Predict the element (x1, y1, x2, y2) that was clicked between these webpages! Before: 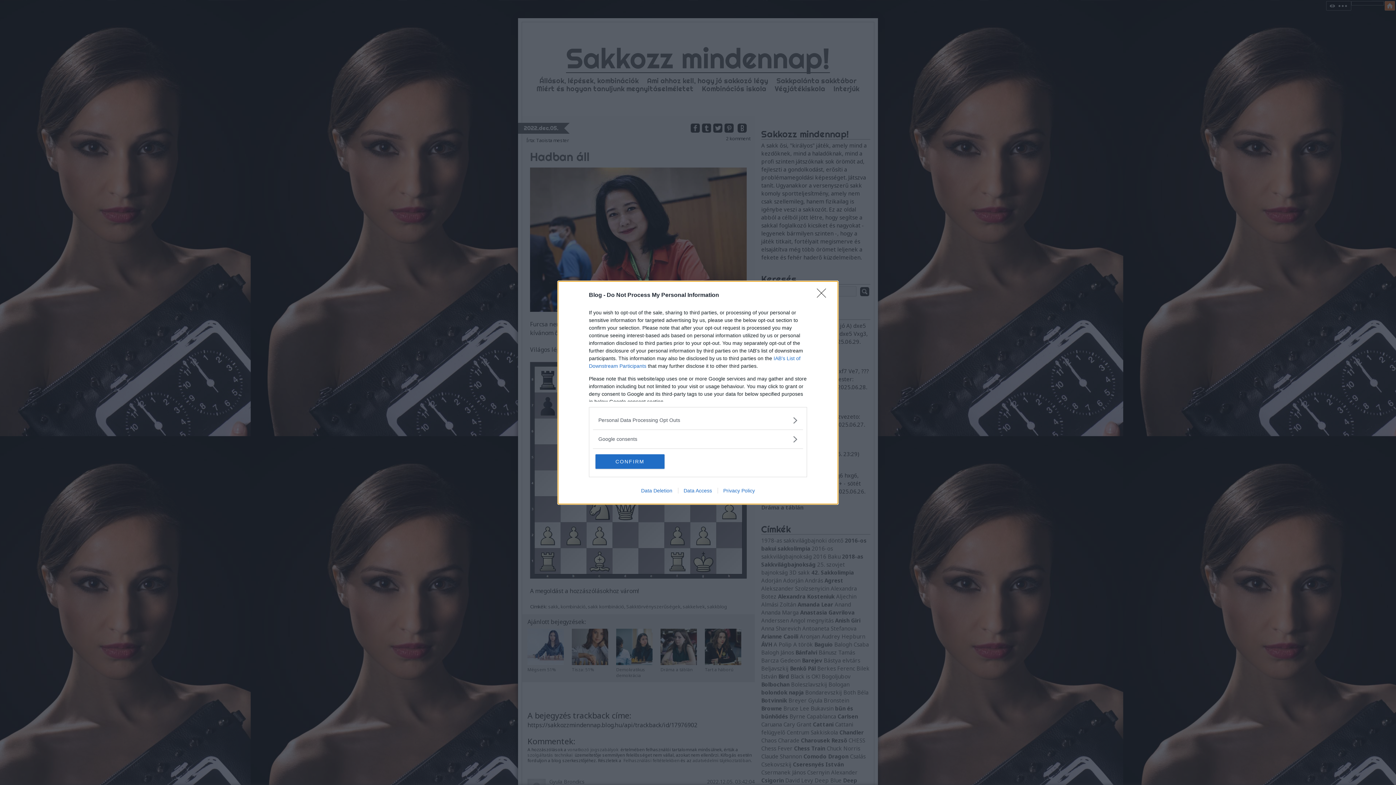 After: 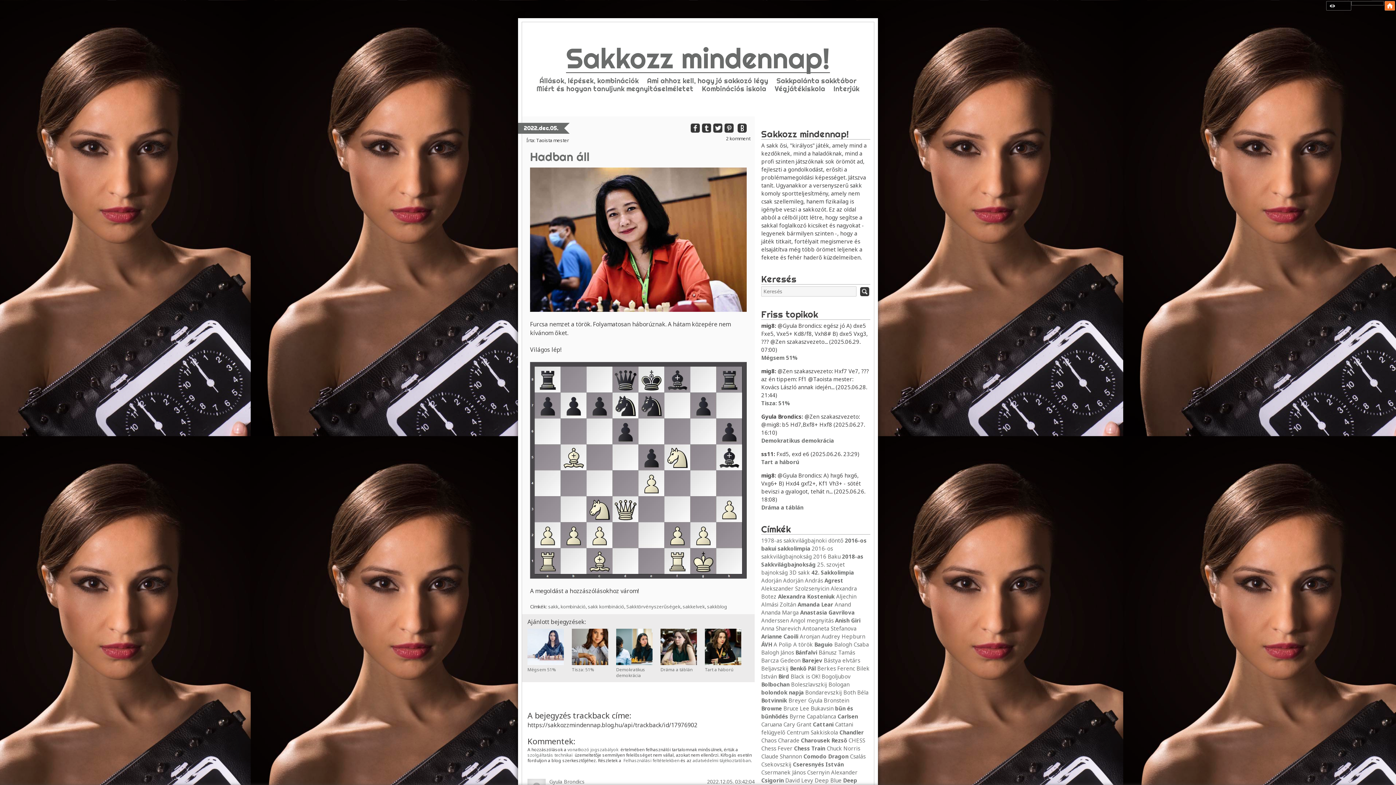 Action: label: CONFIRM bbox: (595, 454, 664, 468)